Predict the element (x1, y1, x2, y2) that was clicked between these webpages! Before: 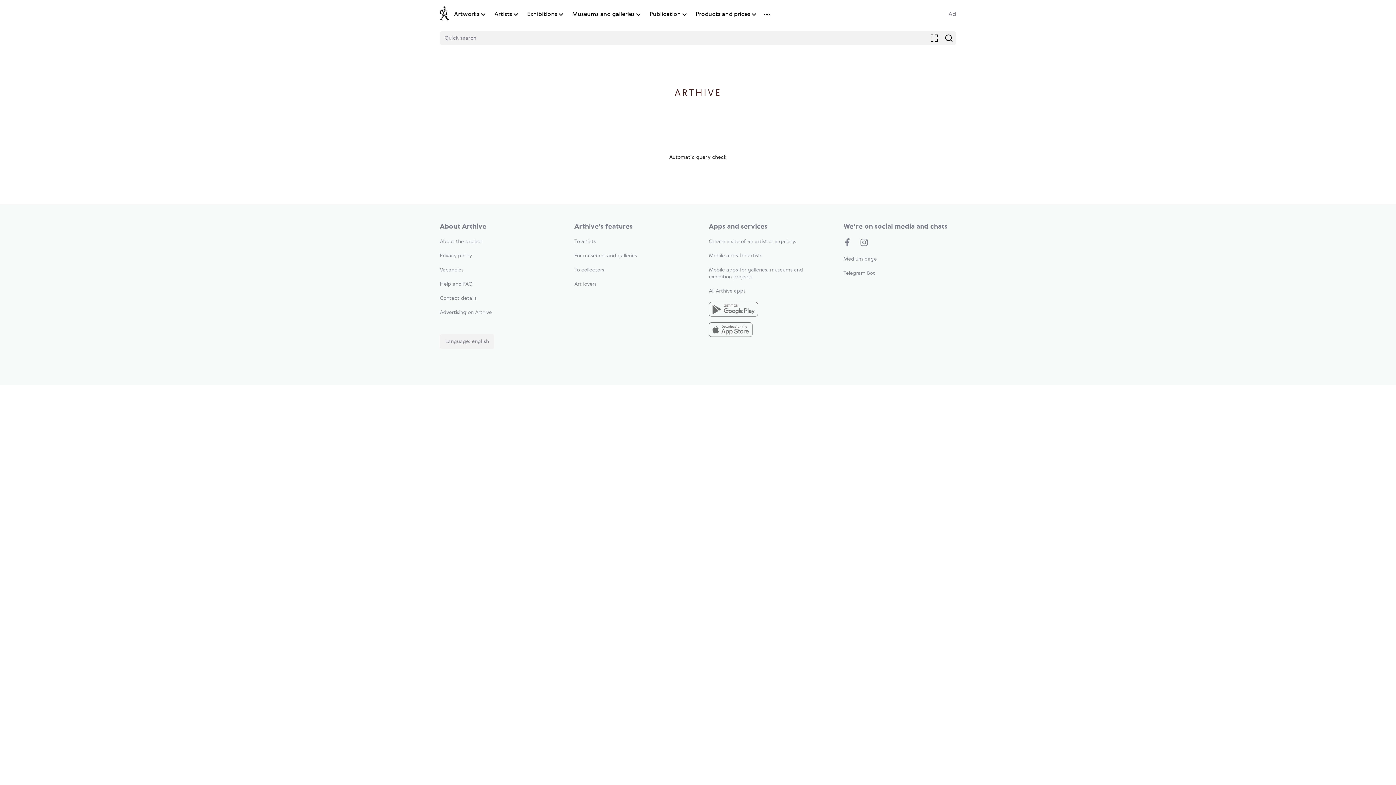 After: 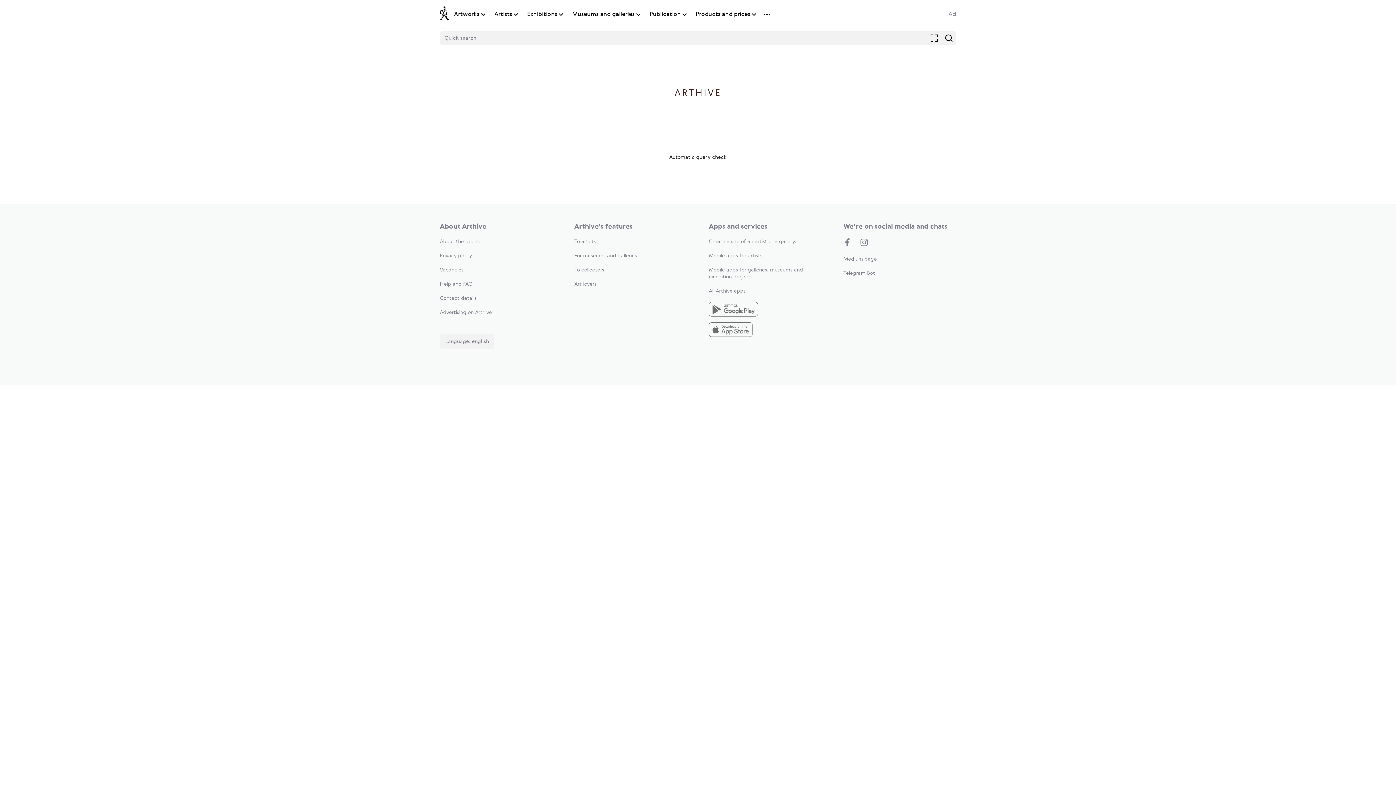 Action: label: Museums and galleries bbox: (572, 10, 634, 18)